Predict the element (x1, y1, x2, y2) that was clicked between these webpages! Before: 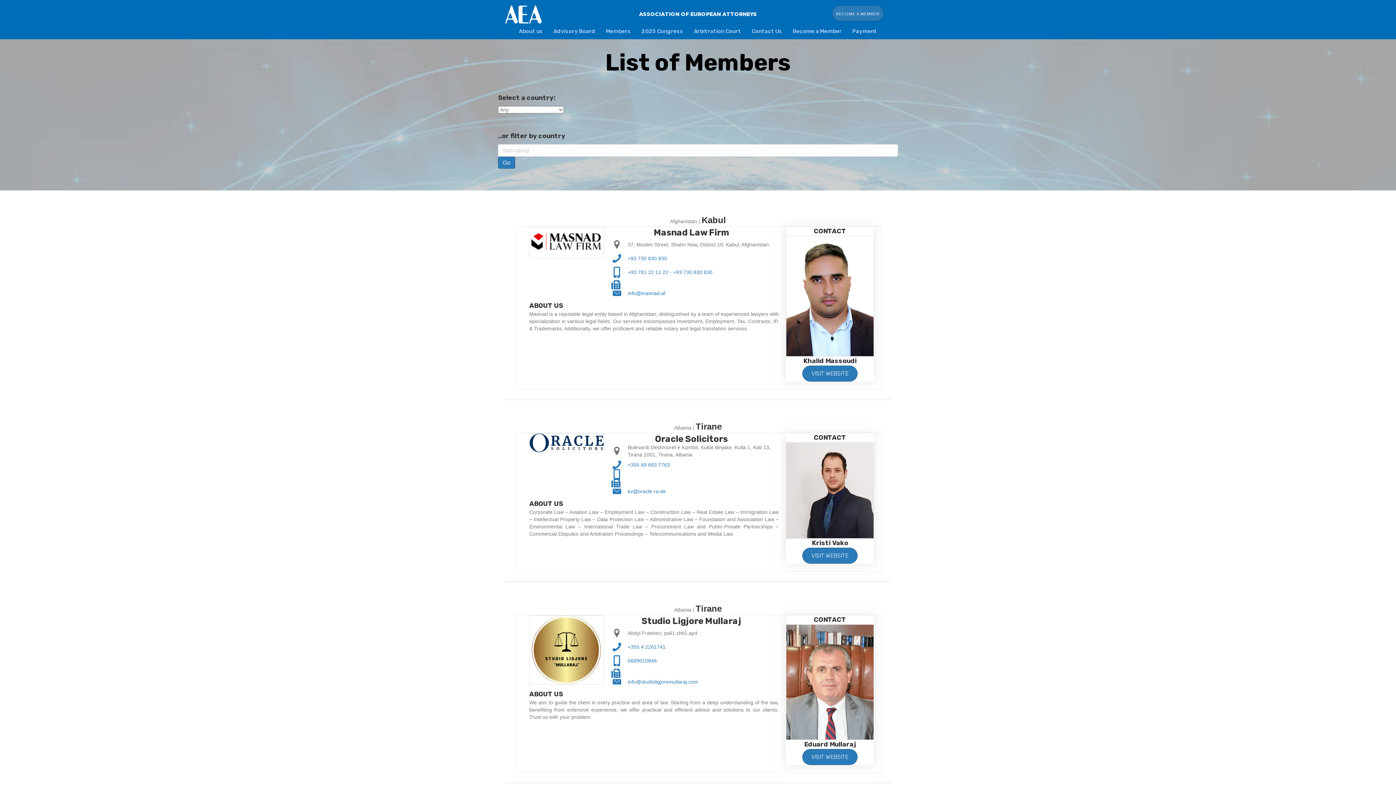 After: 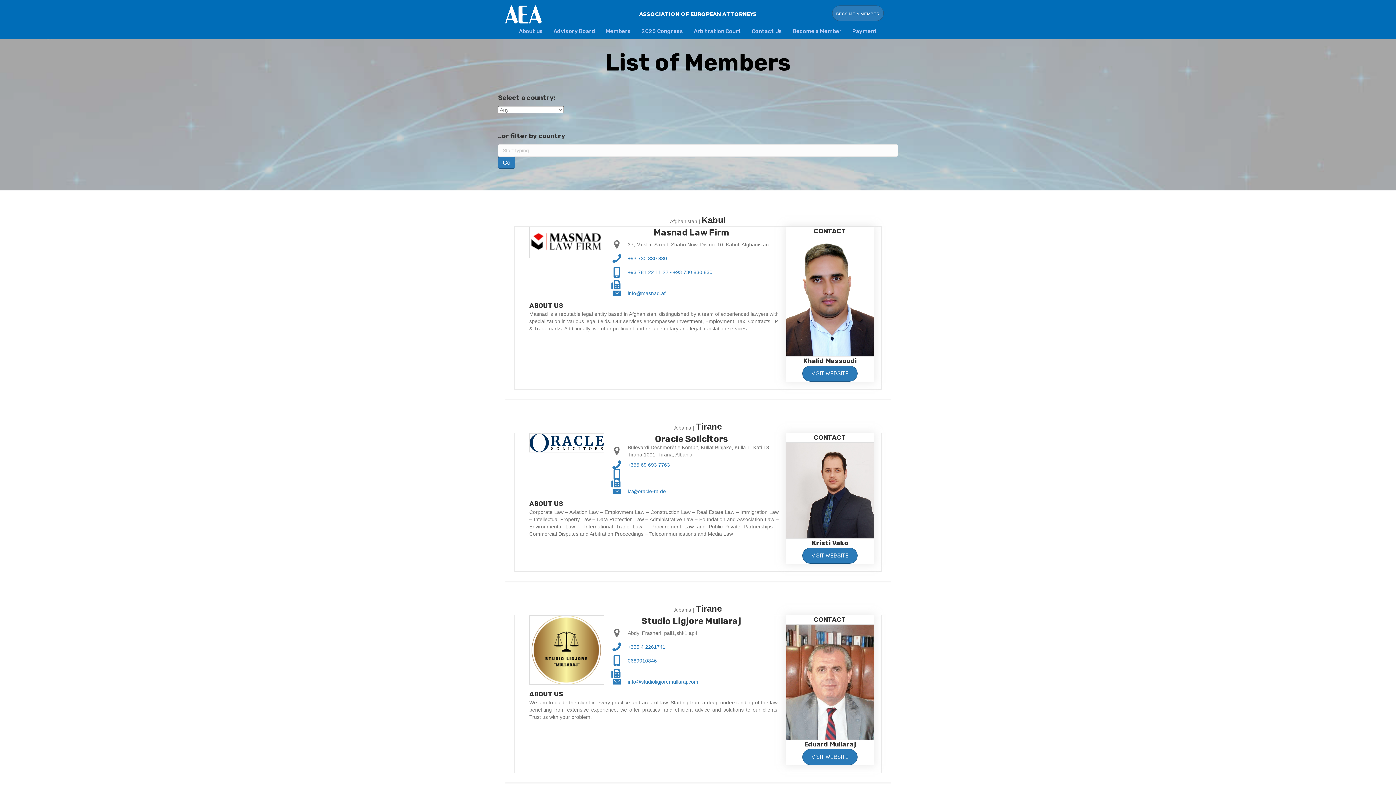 Action: bbox: (627, 462, 670, 468) label: +355 69 693 7763